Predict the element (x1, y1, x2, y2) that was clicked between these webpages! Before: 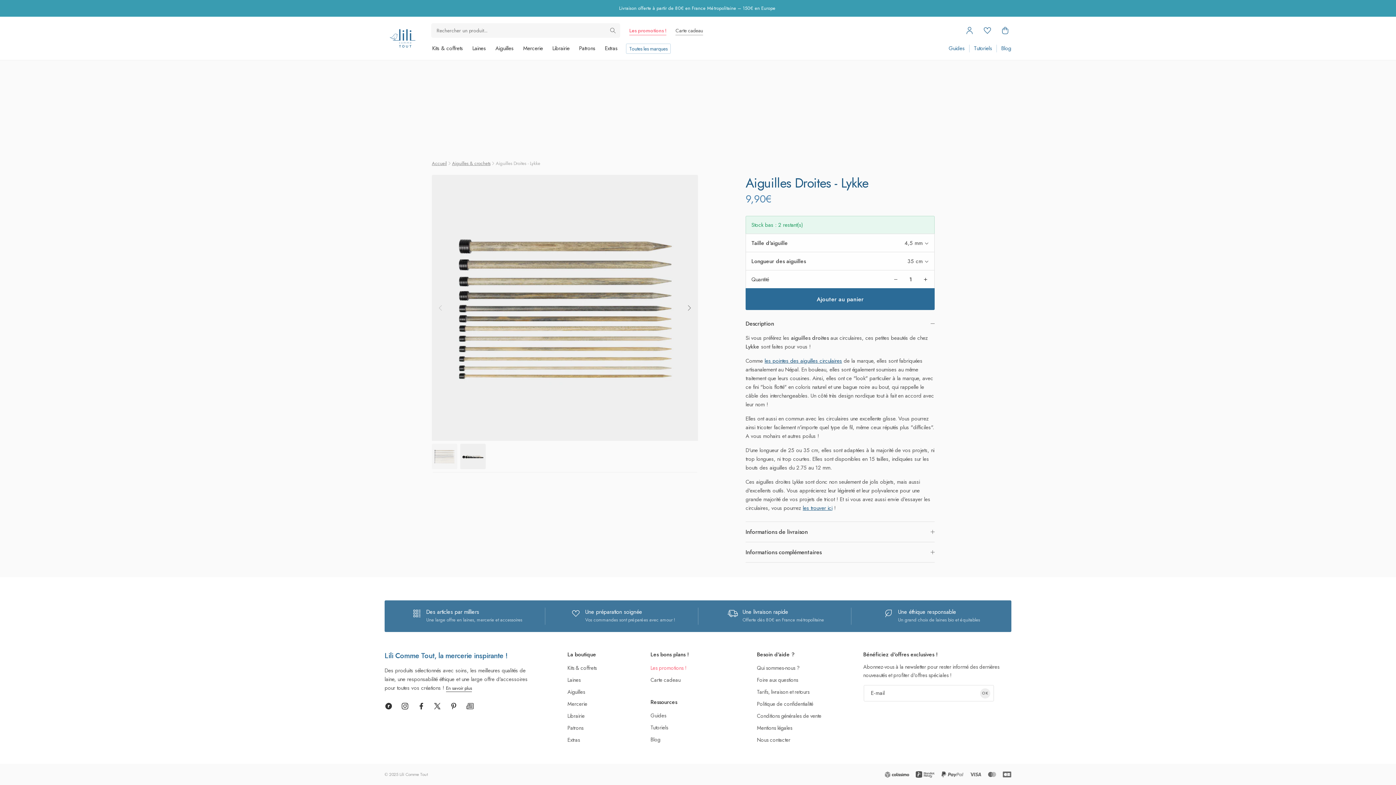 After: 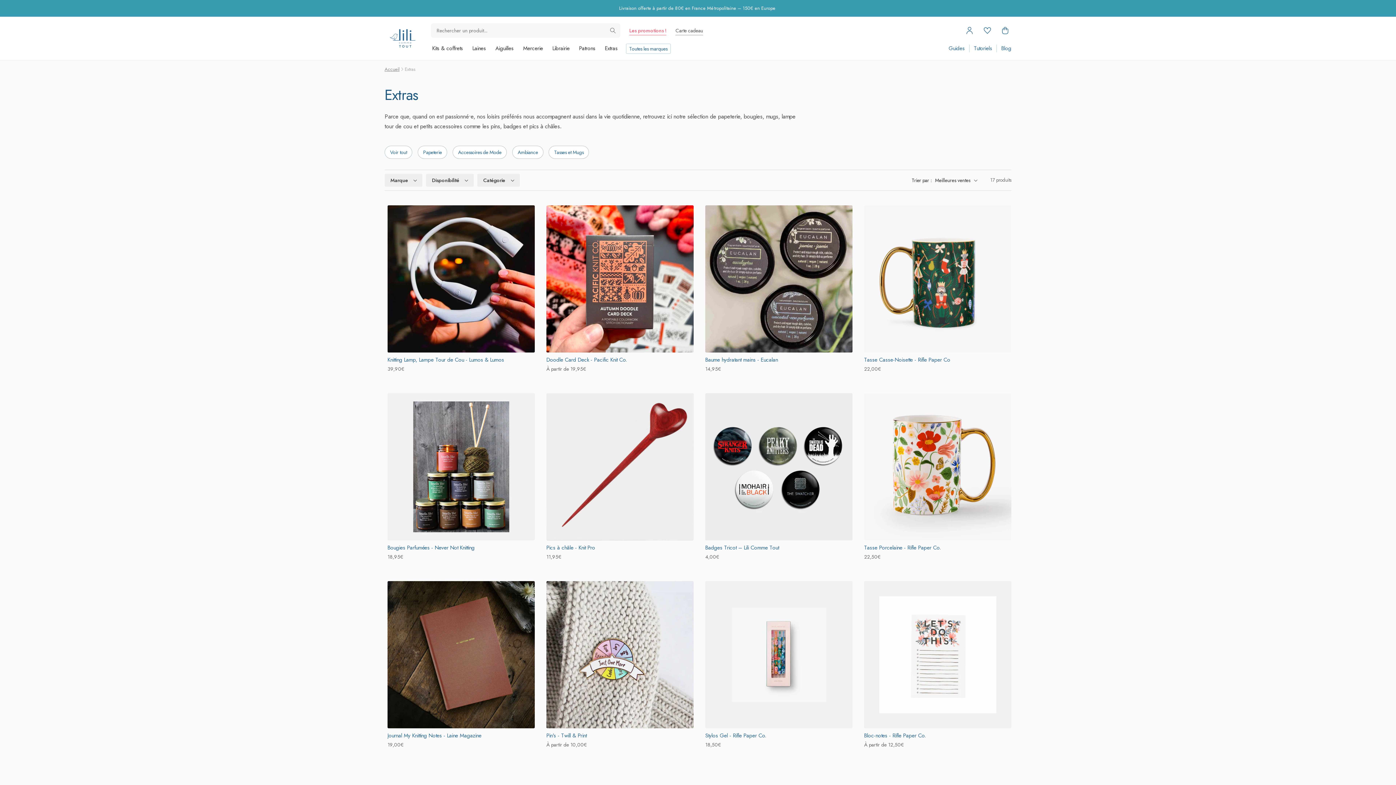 Action: bbox: (602, 42, 620, 54) label: Extras